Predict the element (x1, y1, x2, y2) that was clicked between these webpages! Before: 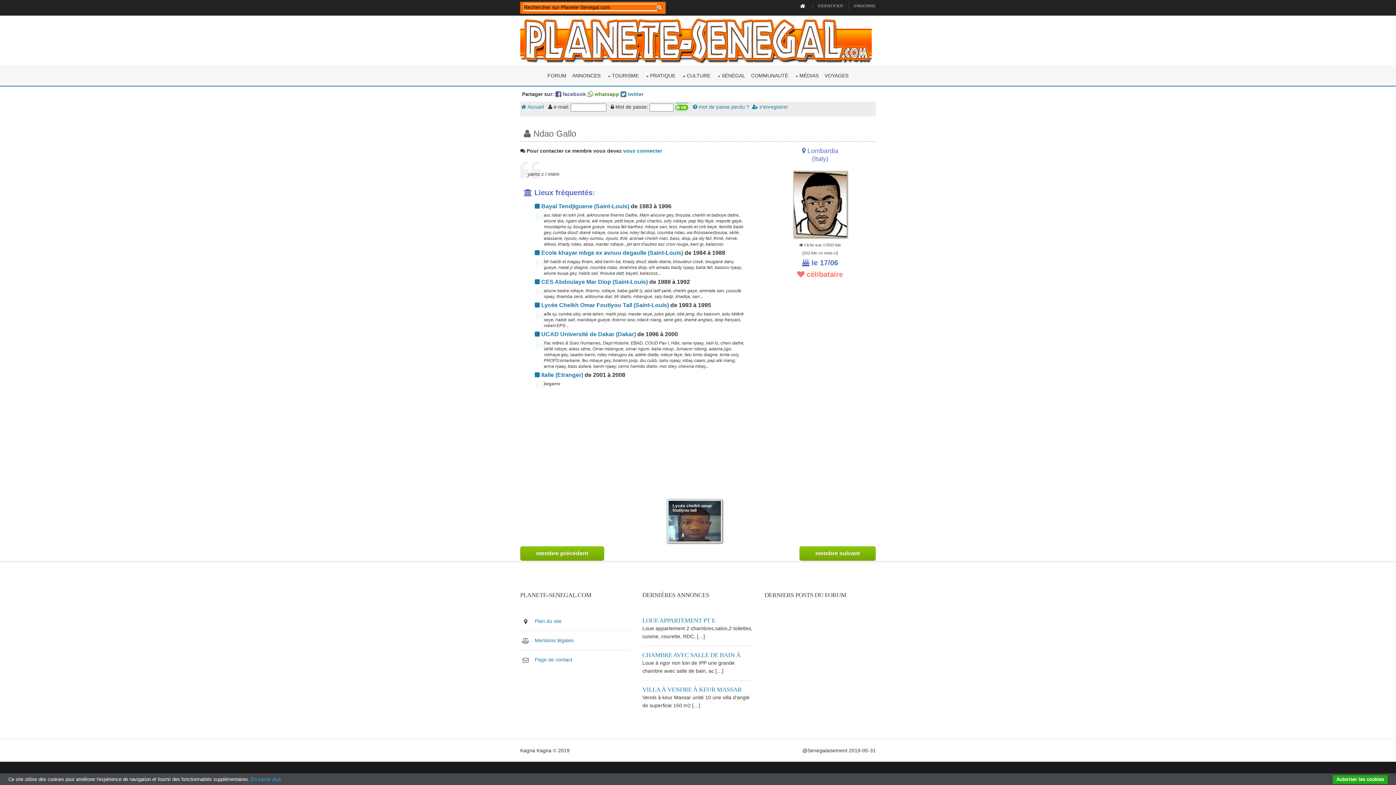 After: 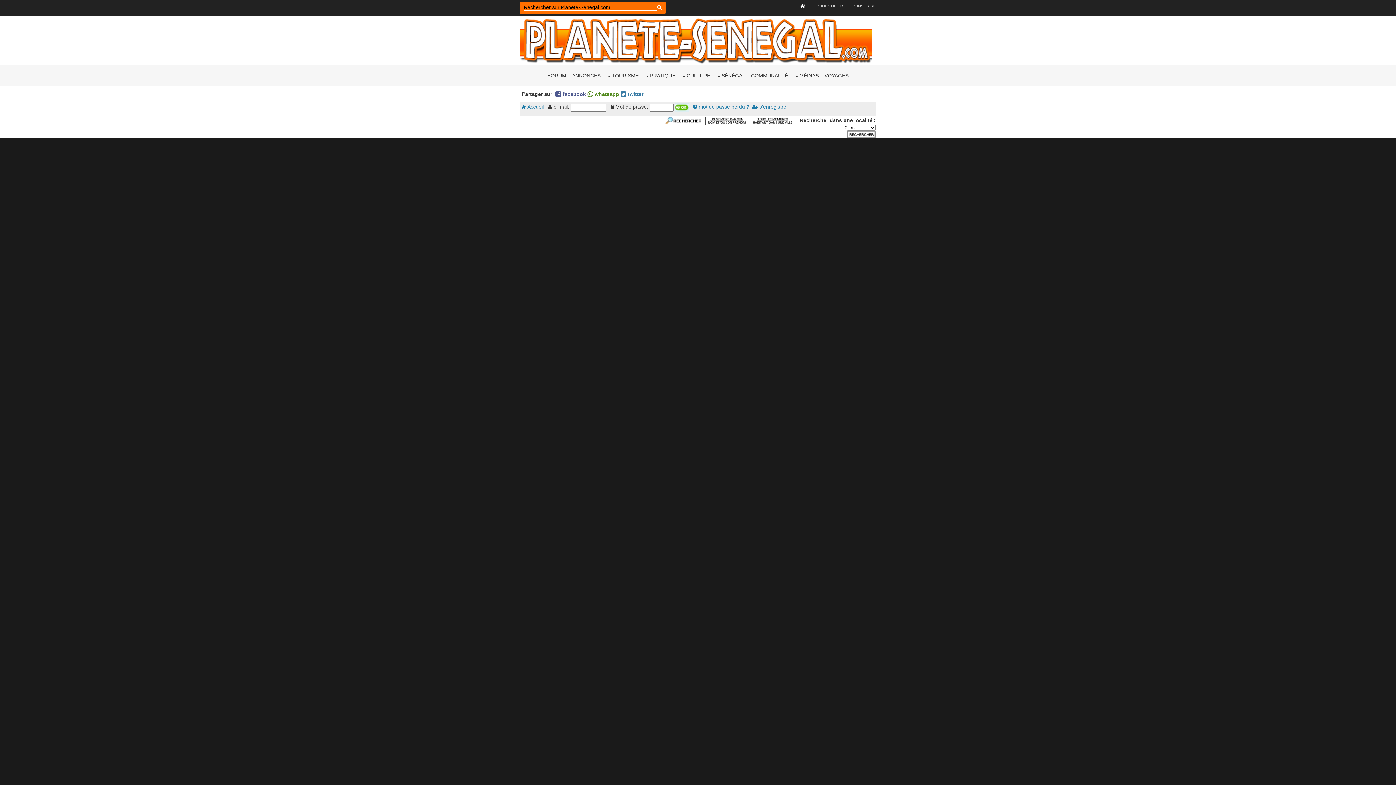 Action: bbox: (693, 102, 749, 110) label:  mot de passe perdu ?